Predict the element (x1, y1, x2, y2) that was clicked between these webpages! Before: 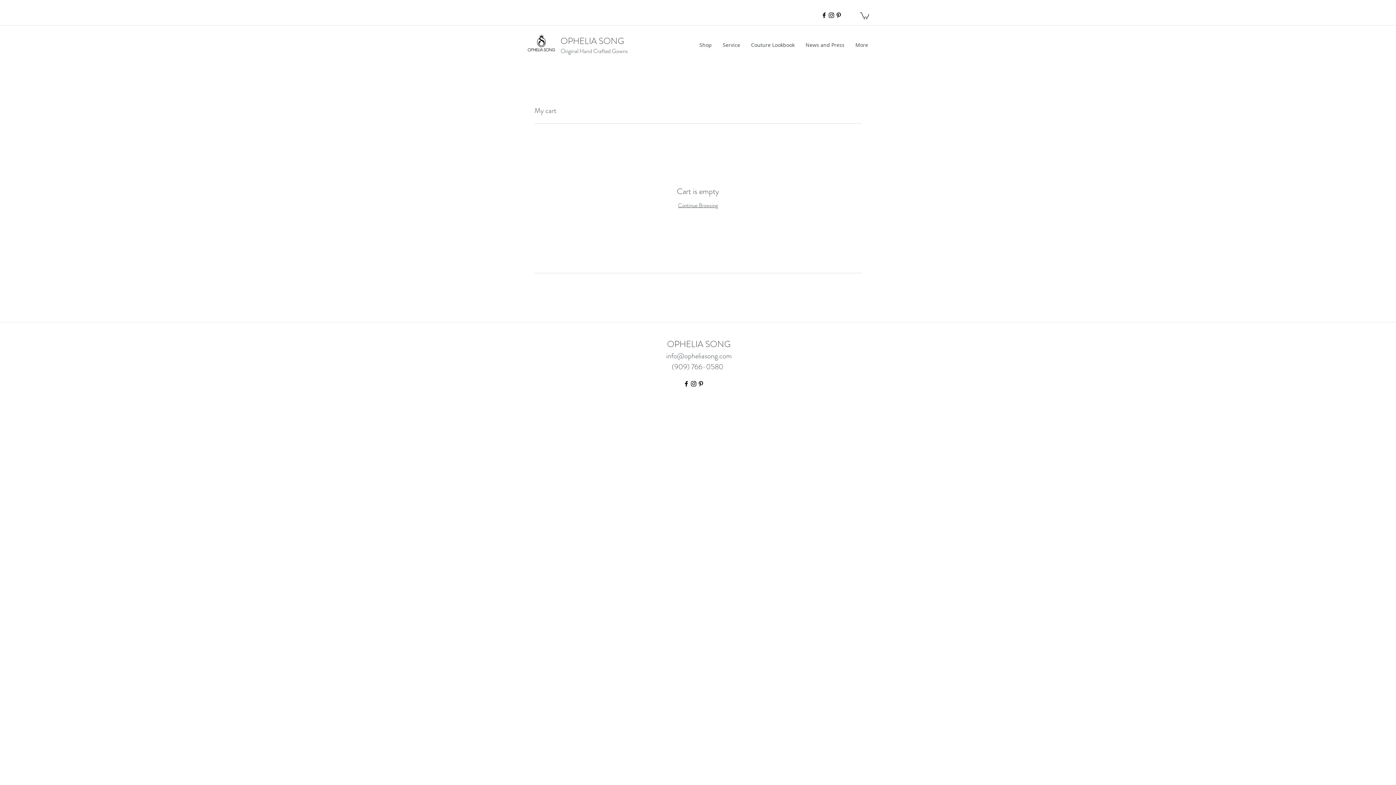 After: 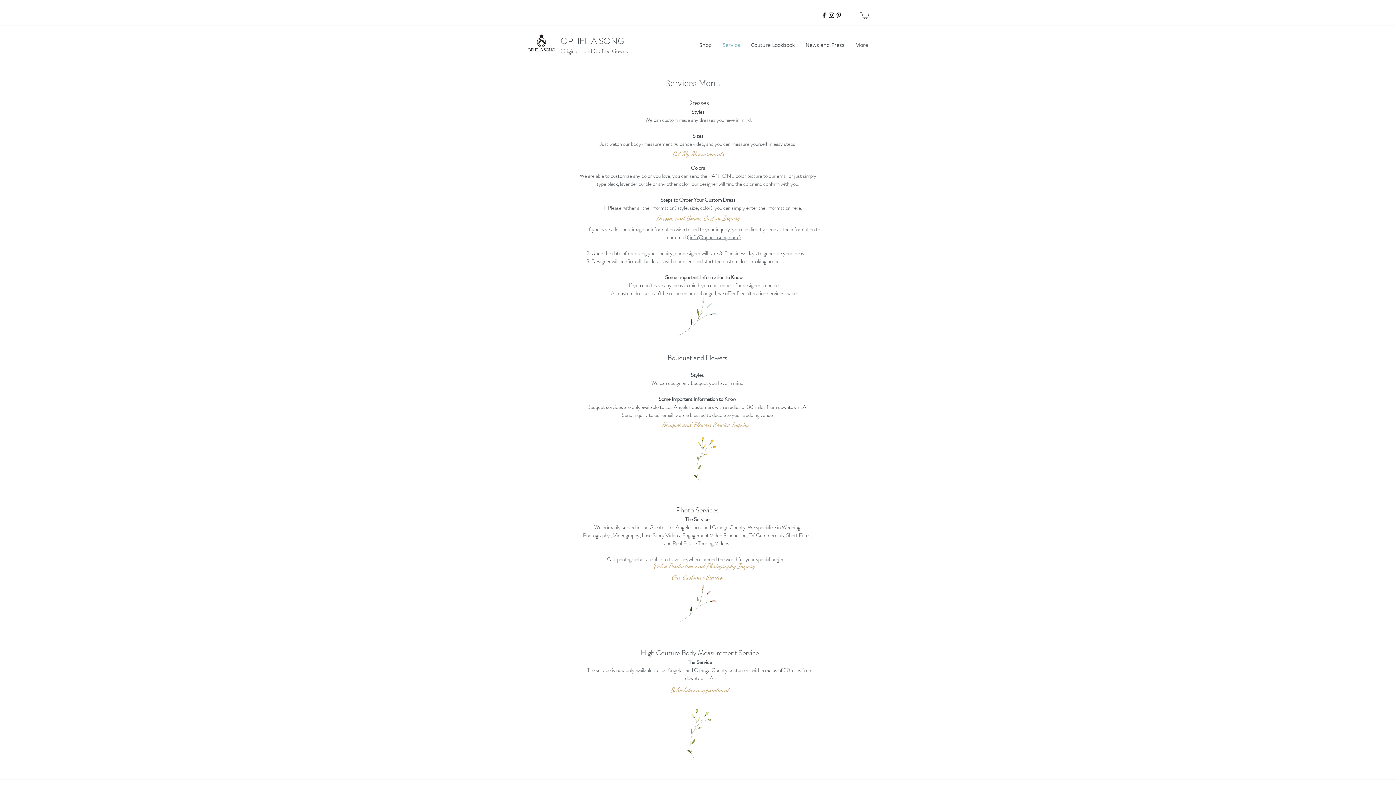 Action: label: Service bbox: (717, 39, 745, 50)